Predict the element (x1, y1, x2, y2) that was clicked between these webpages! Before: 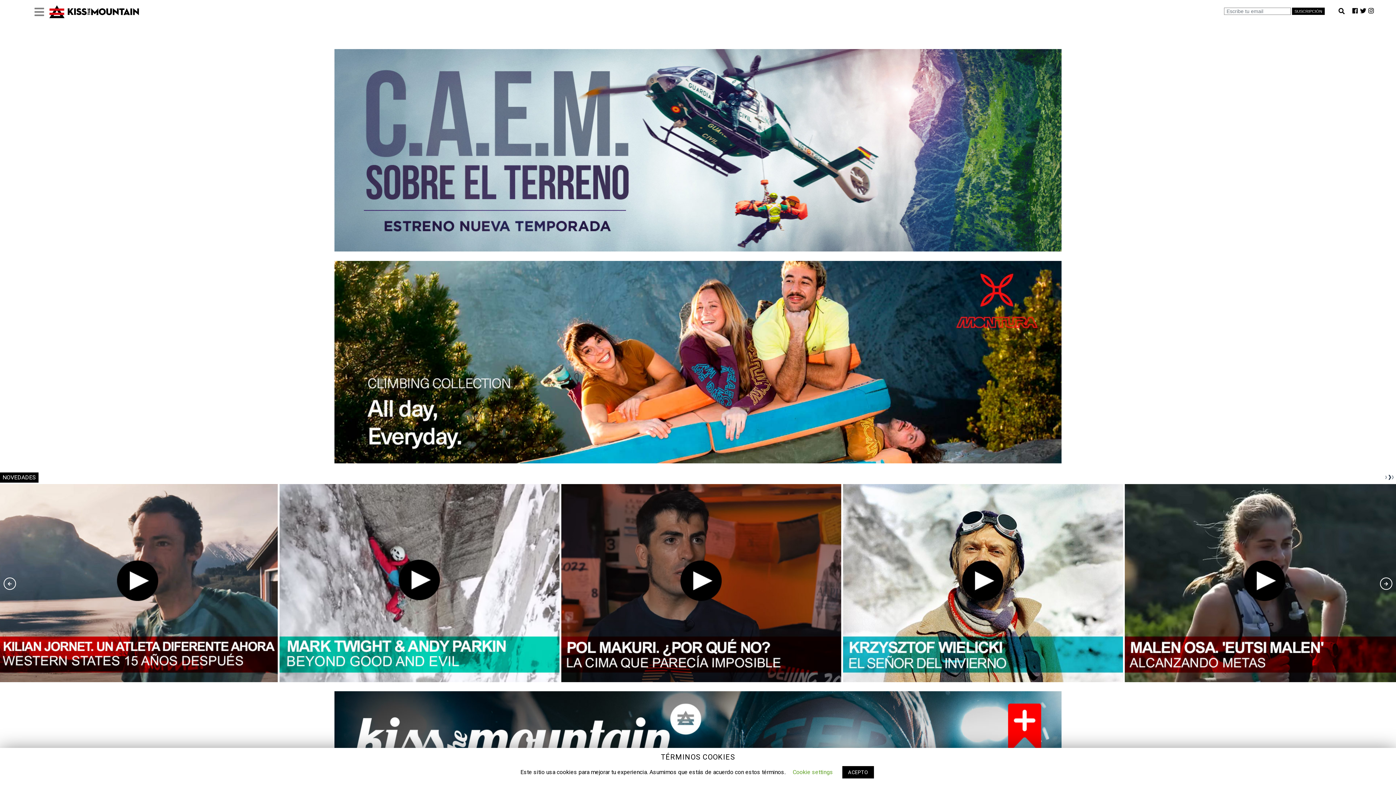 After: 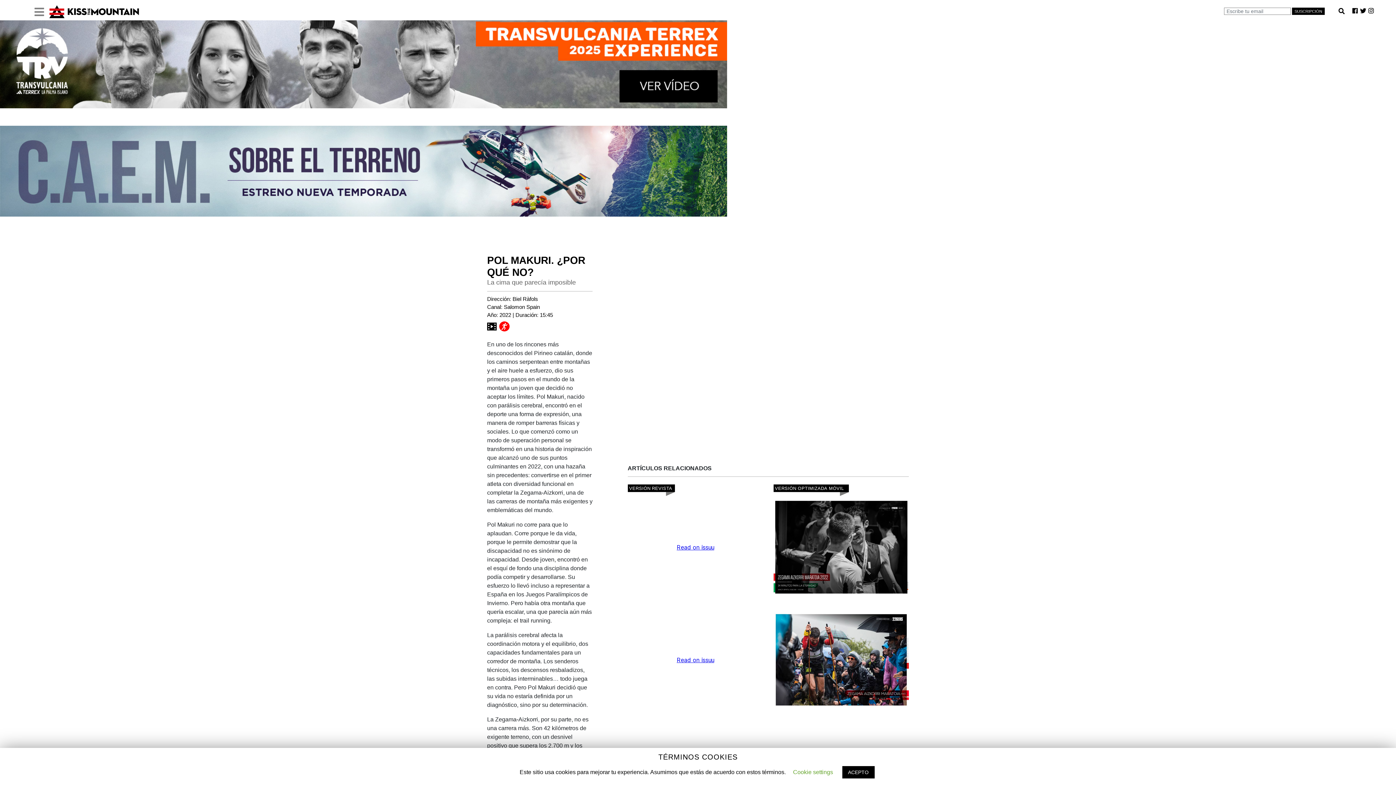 Action: bbox: (561, 579, 841, 586)